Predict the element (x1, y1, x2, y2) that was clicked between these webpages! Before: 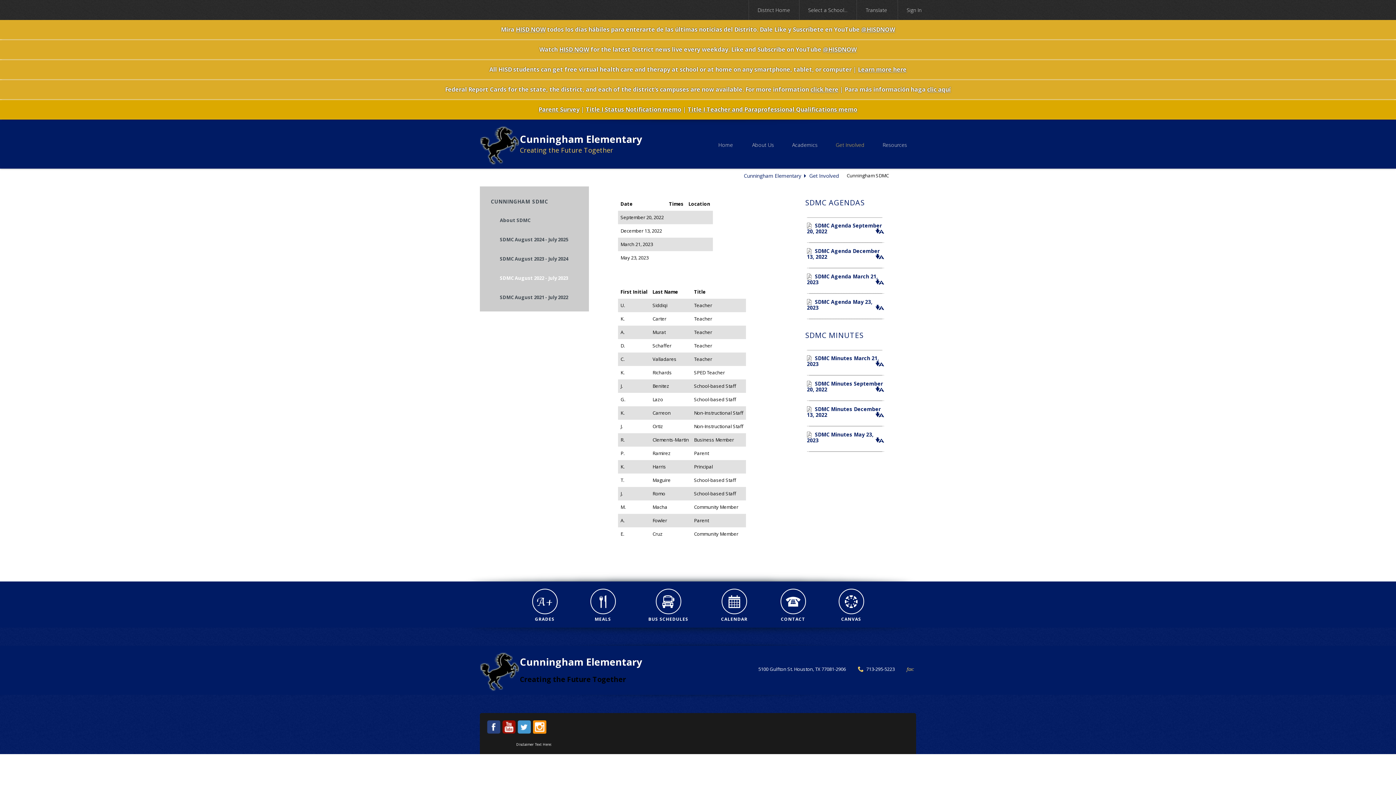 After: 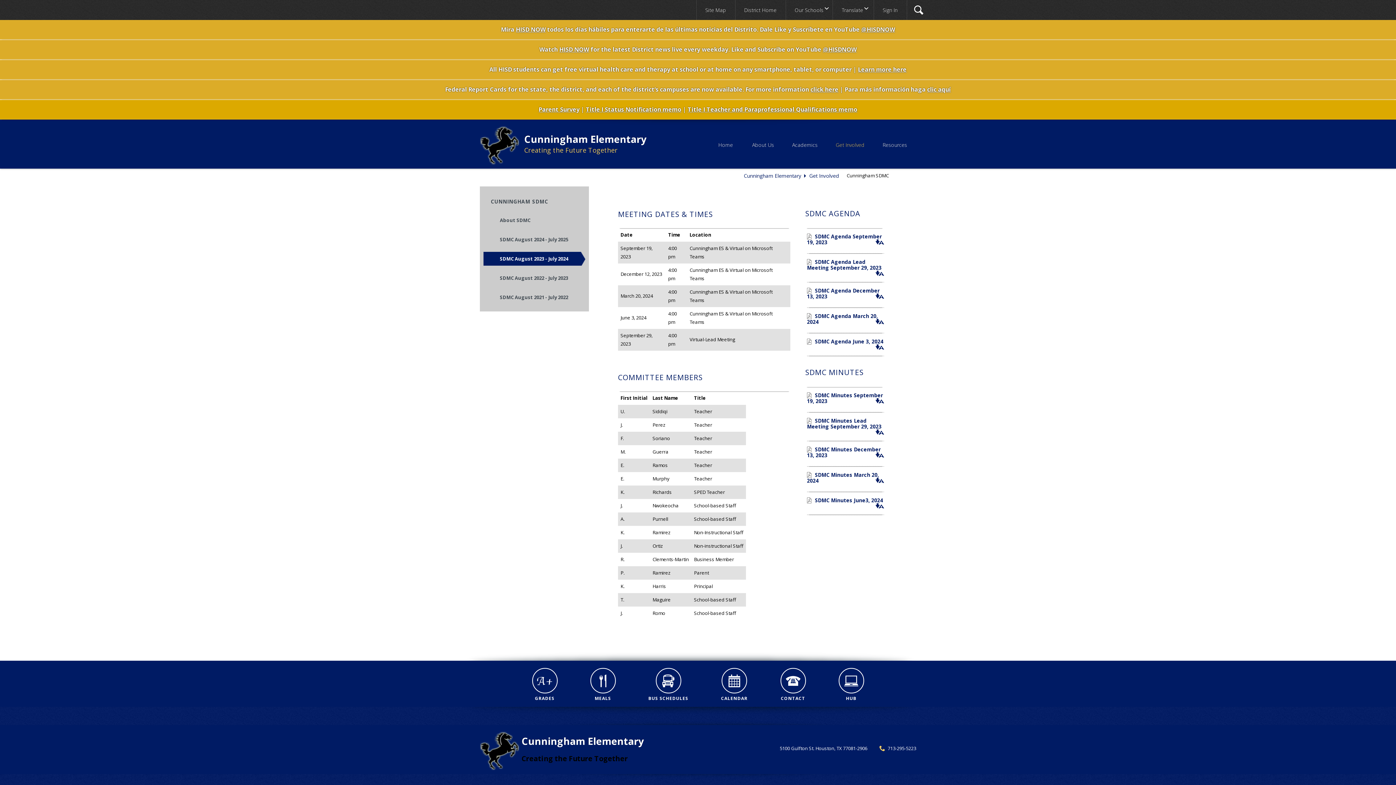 Action: label: SDMC August 2023 - July 2024 bbox: (496, 252, 576, 265)